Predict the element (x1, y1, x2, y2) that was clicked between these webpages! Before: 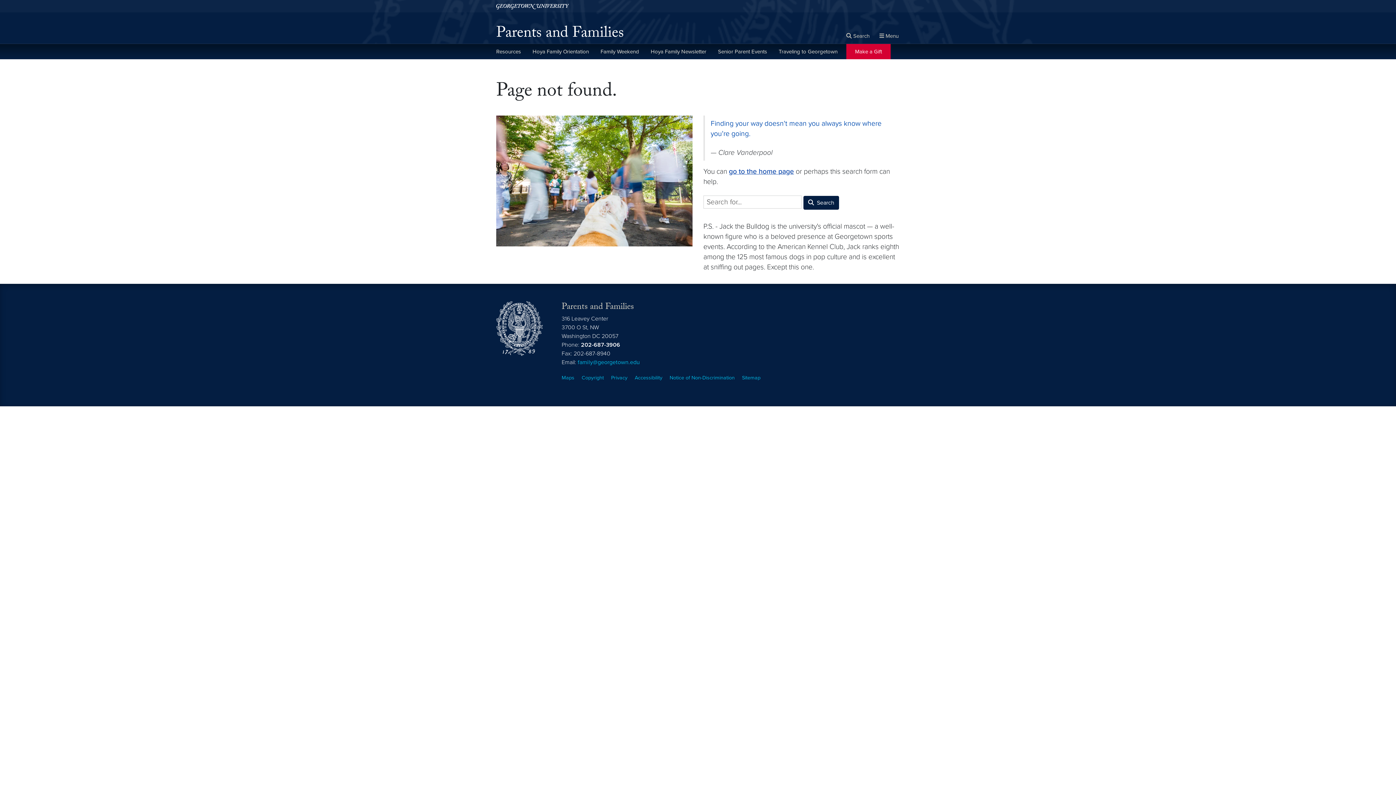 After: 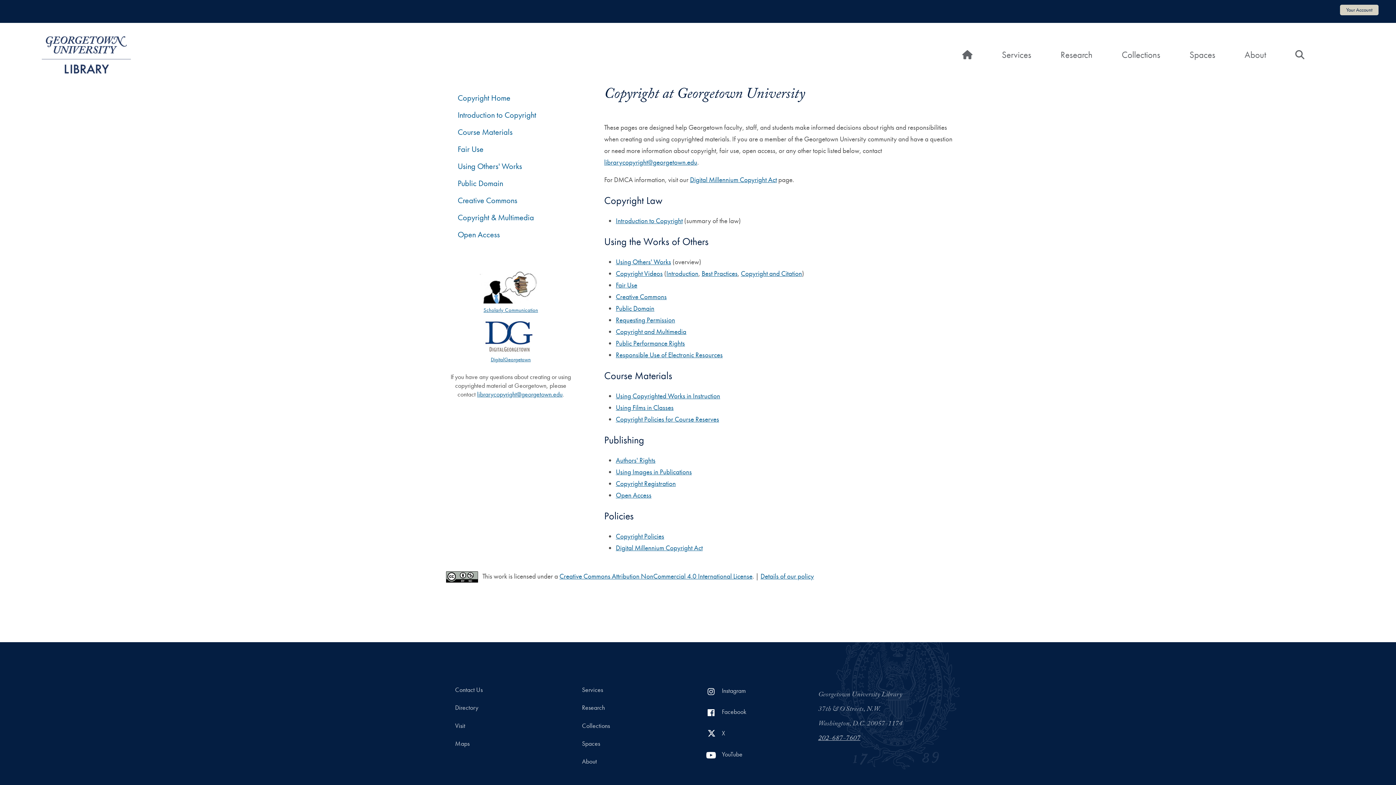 Action: label: Copyright bbox: (581, 374, 604, 380)